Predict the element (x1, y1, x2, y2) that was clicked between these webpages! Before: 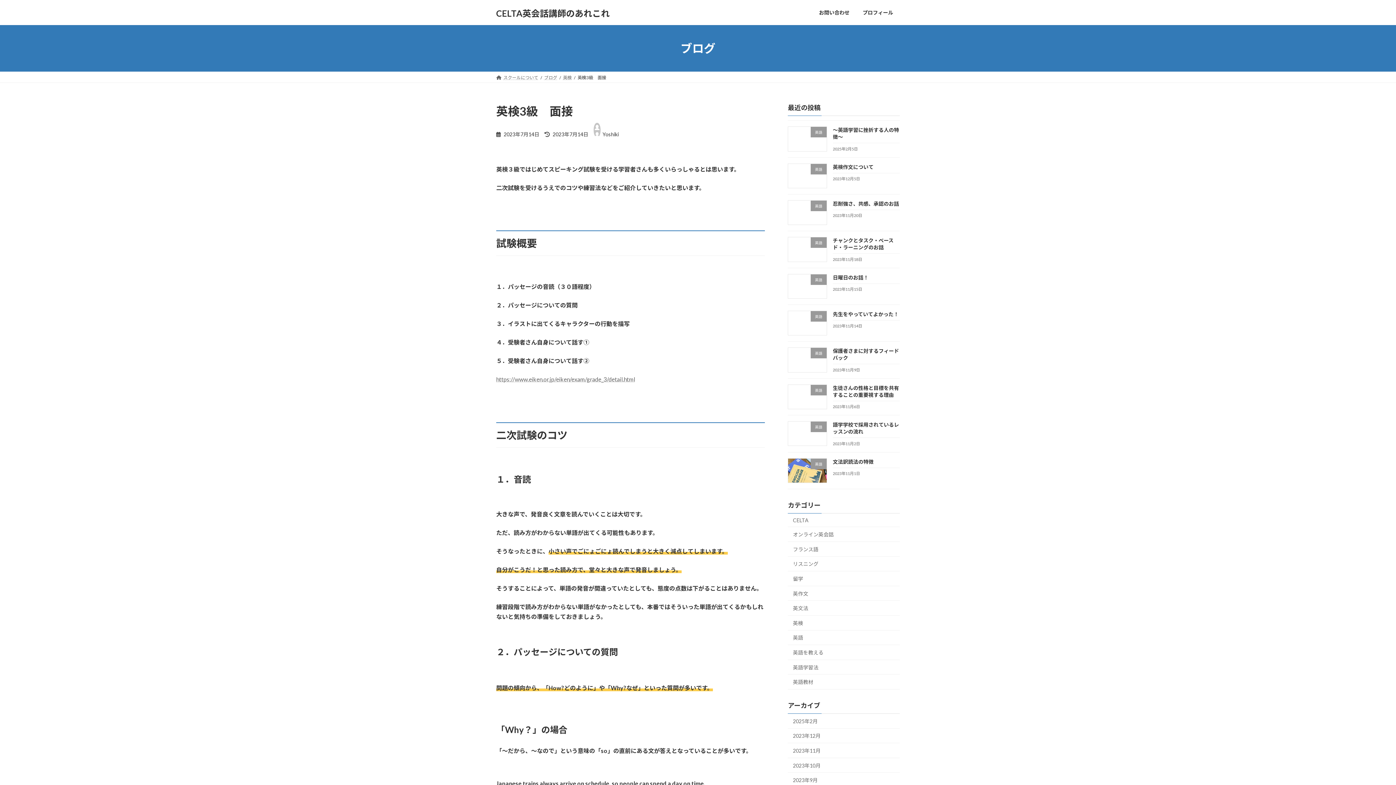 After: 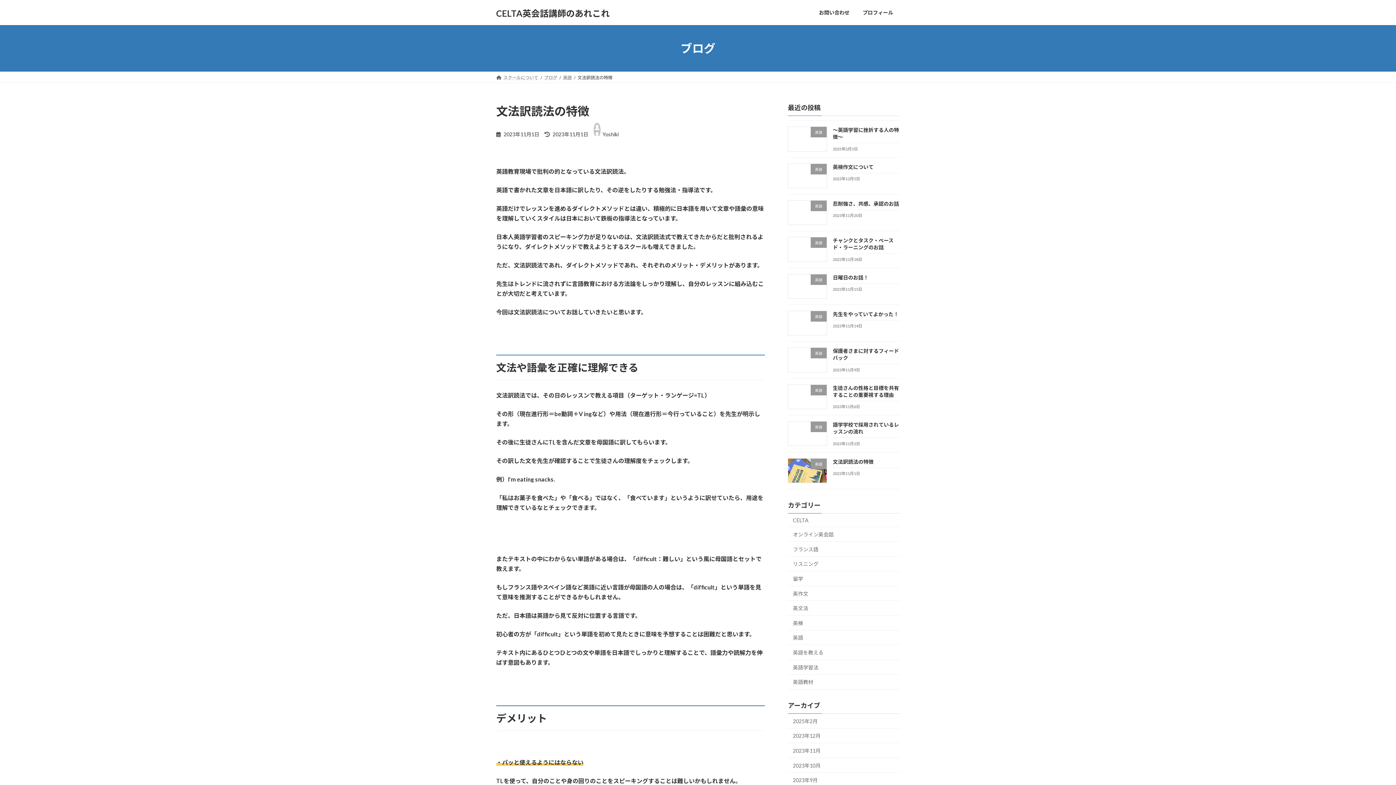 Action: bbox: (833, 458, 873, 464) label: 文法訳読法の特徴